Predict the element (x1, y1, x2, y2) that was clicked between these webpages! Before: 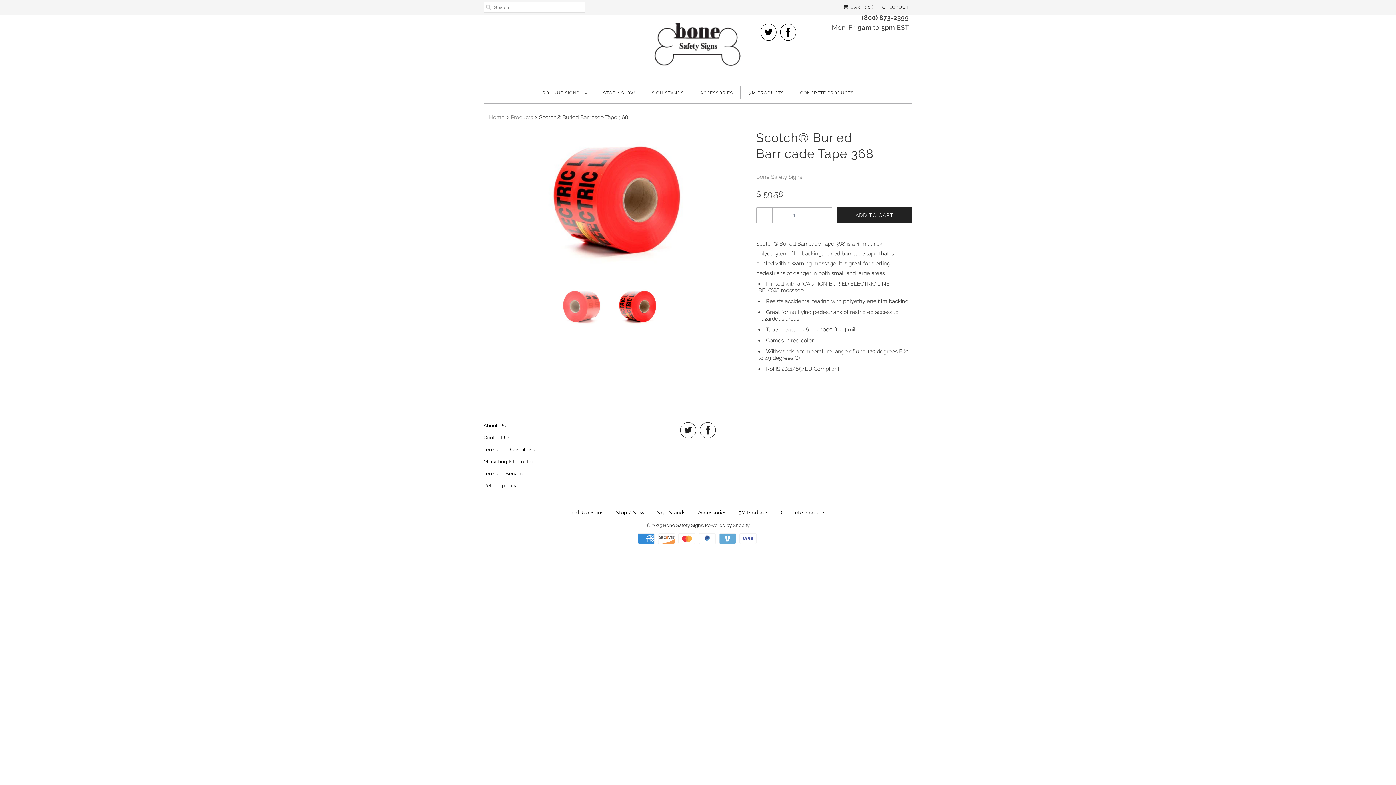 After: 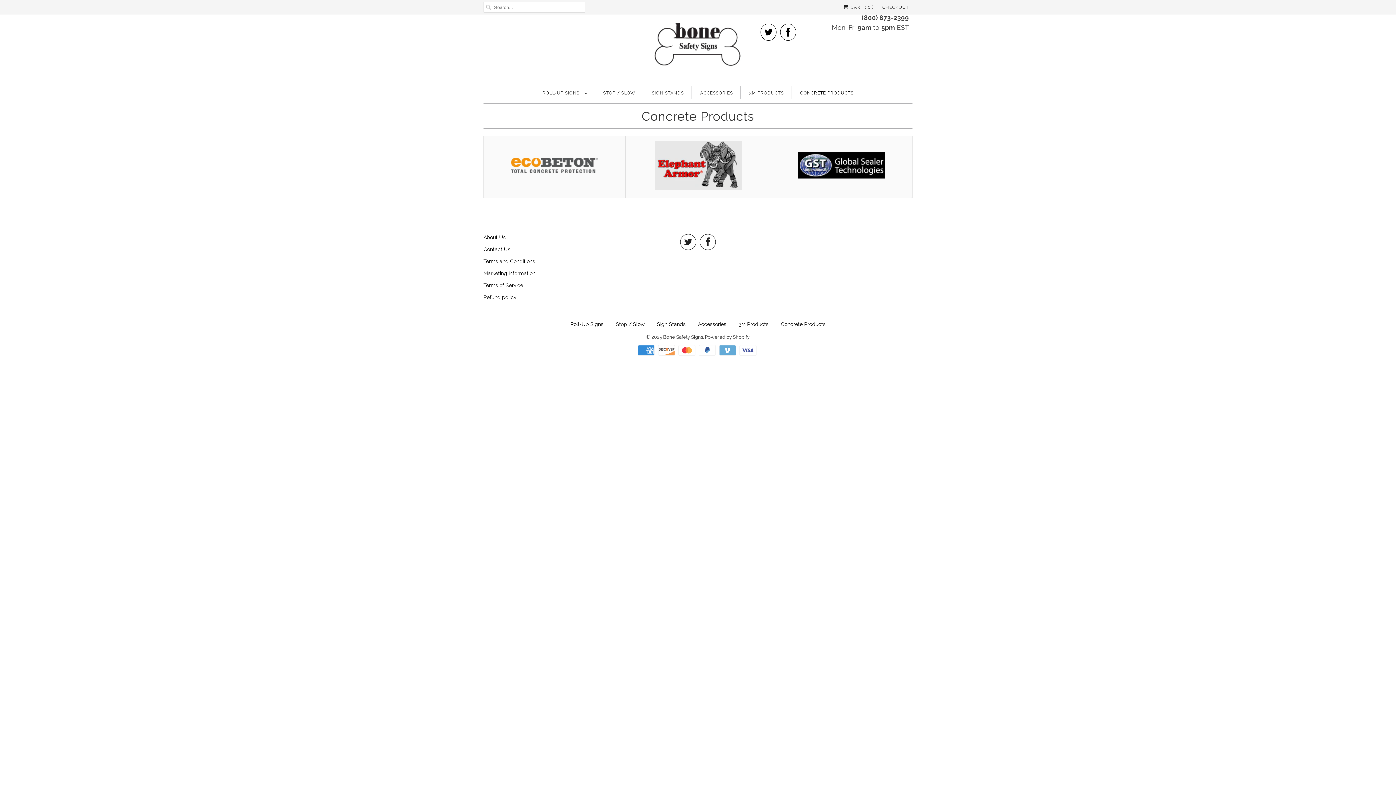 Action: bbox: (800, 89, 853, 96) label: CONCRETE PRODUCTS